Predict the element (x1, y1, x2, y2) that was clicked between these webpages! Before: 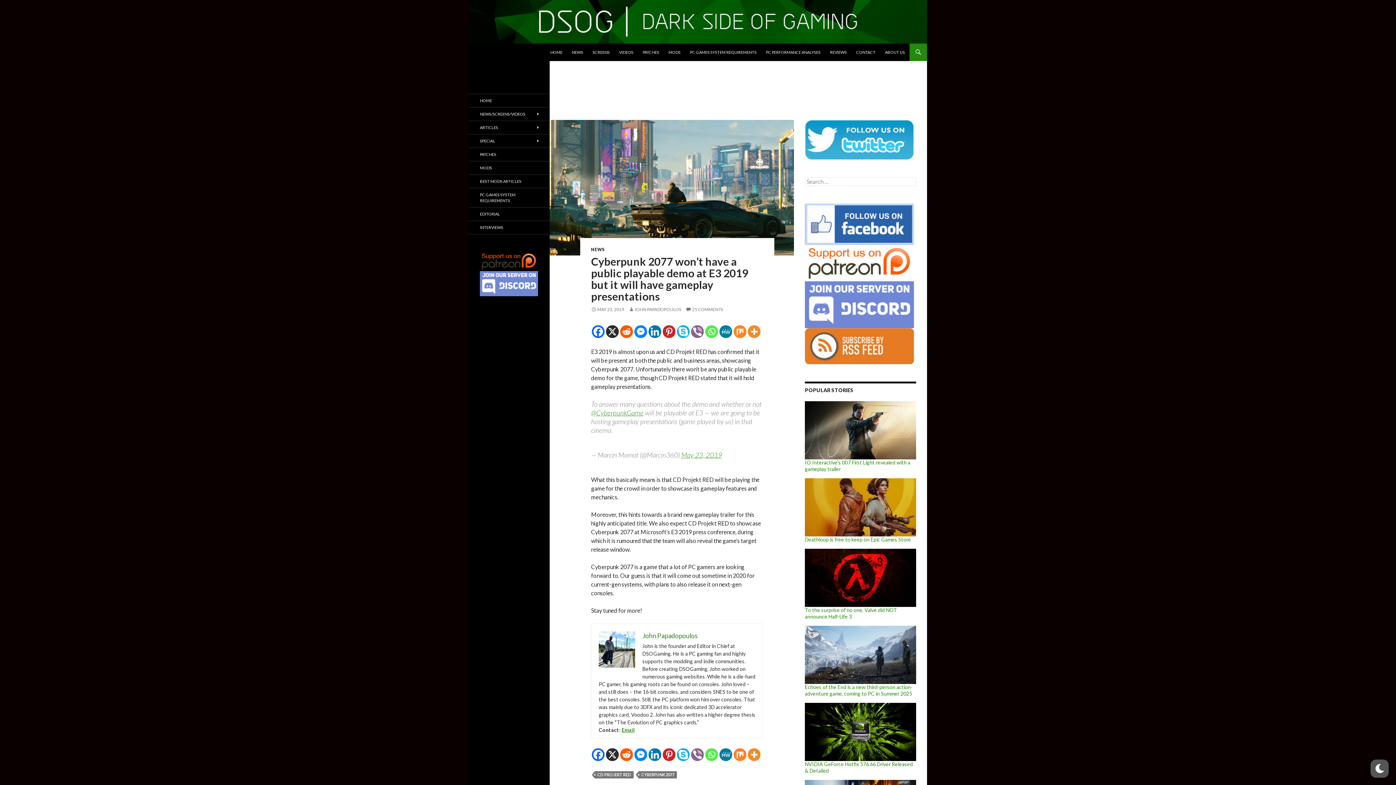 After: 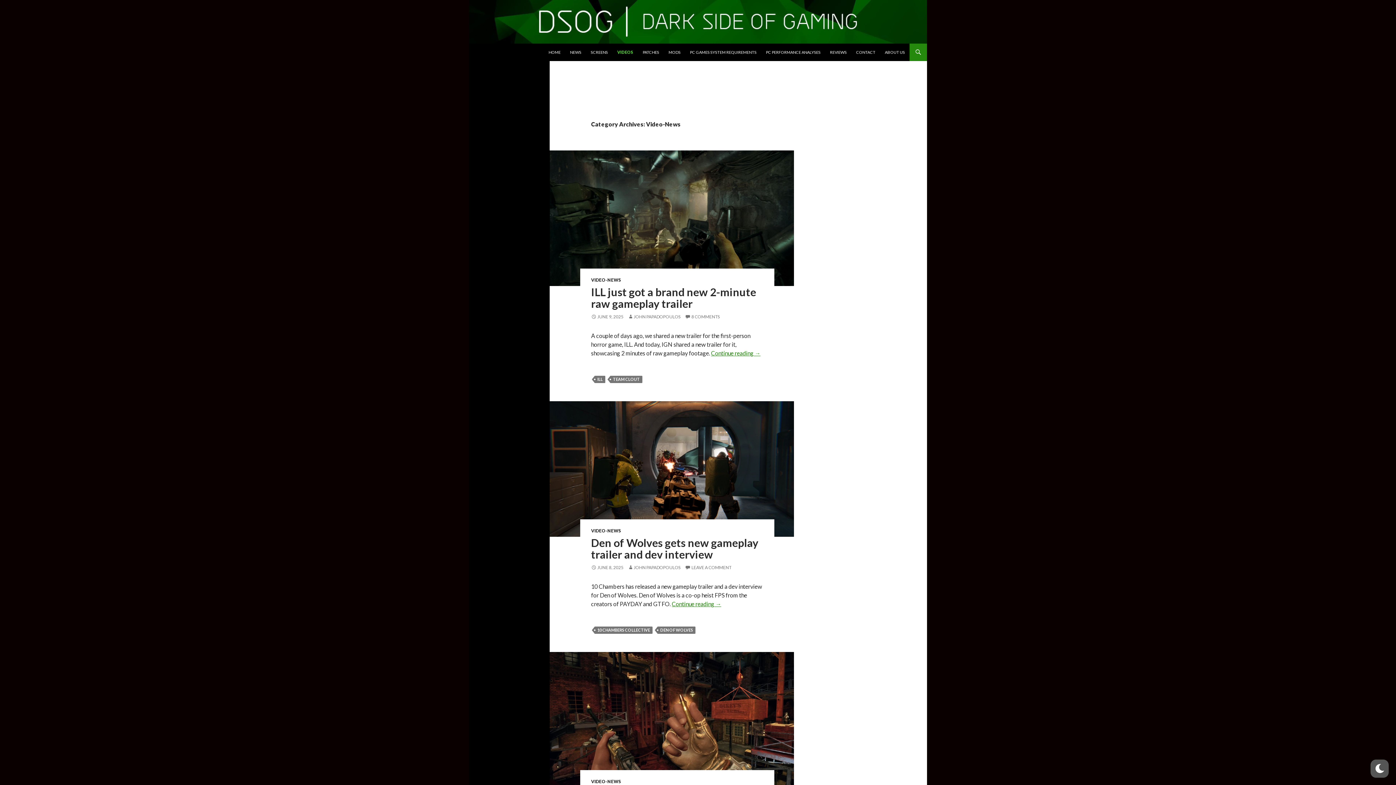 Action: bbox: (614, 43, 637, 61) label: VIDEOS